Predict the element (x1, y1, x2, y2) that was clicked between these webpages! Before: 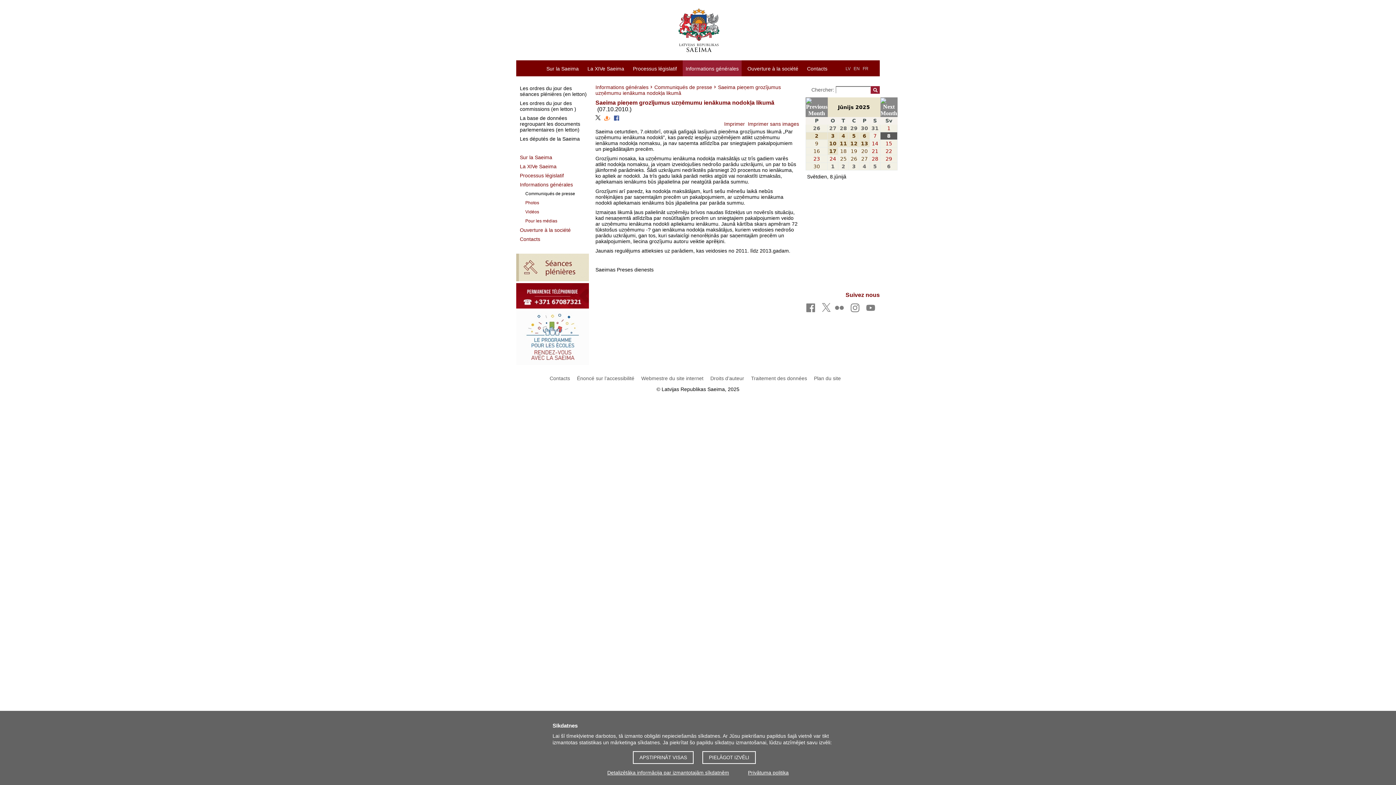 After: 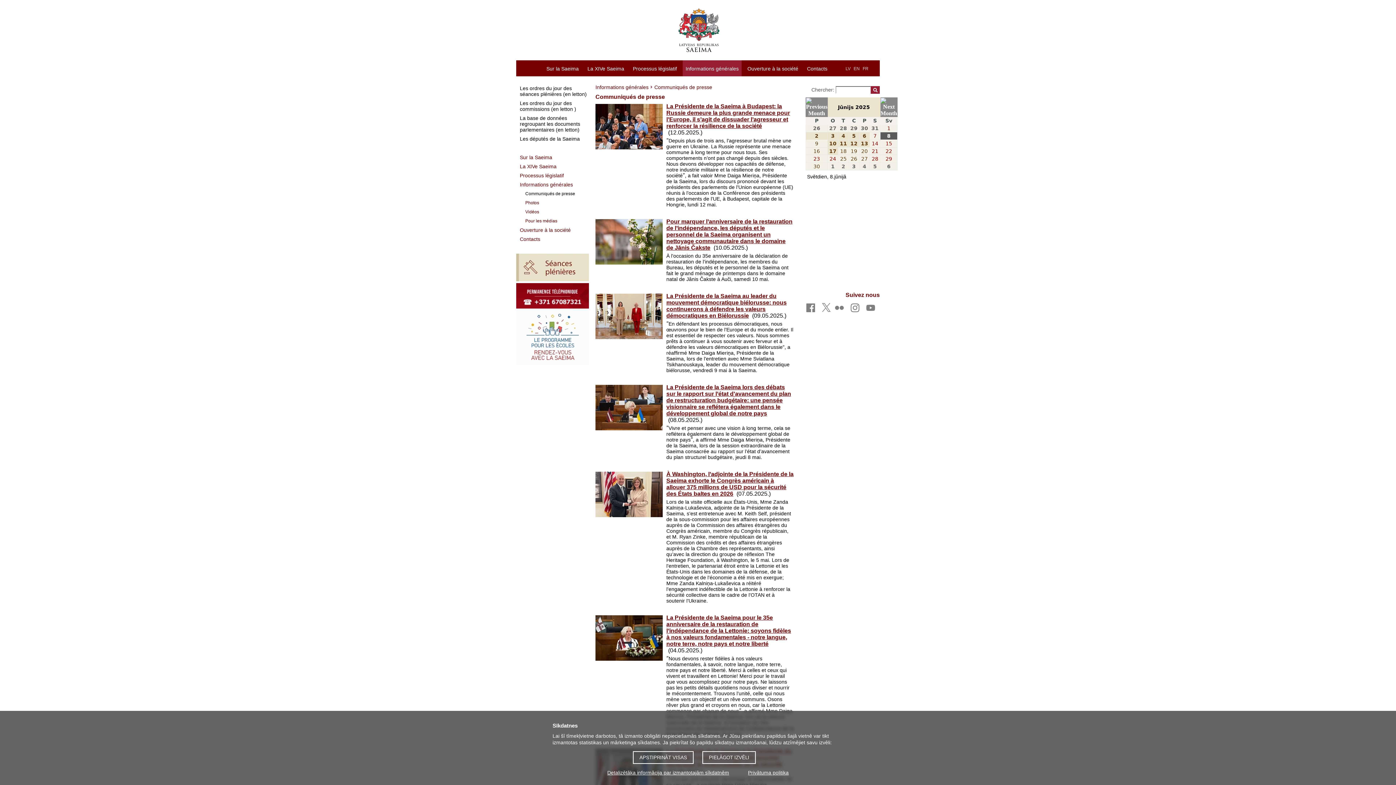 Action: label: Informations générales bbox: (520, 181, 589, 187)